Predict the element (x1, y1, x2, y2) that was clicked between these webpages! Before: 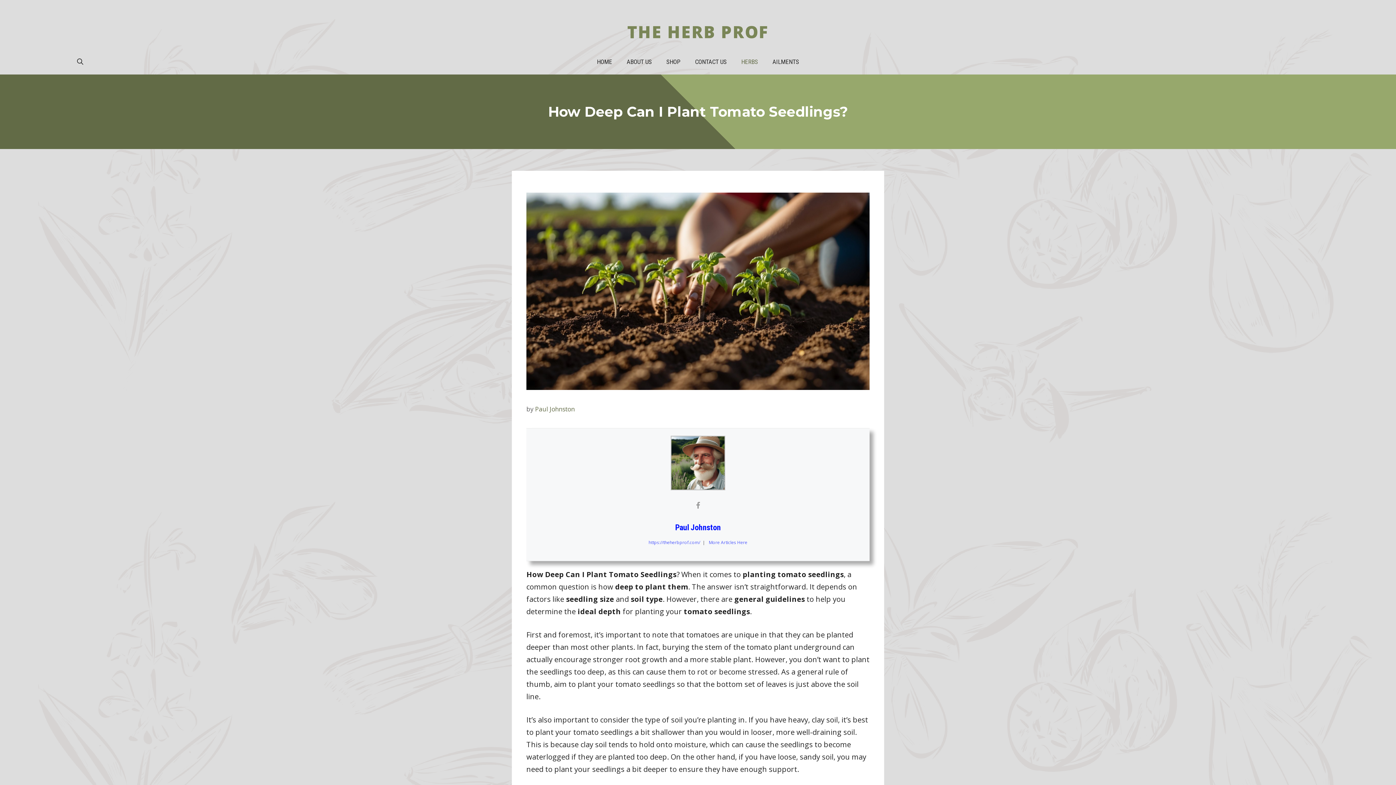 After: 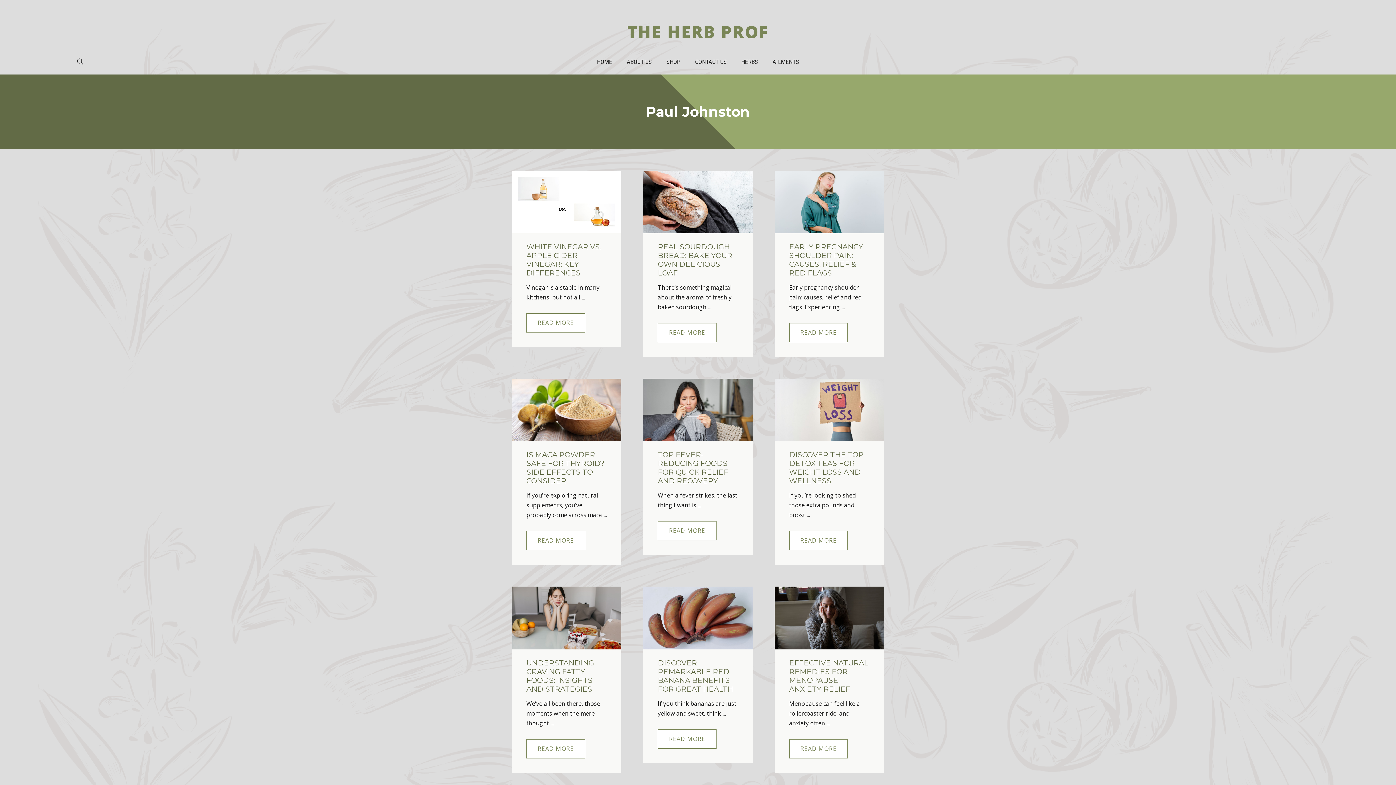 Action: bbox: (675, 523, 721, 532) label: Paul Johnston